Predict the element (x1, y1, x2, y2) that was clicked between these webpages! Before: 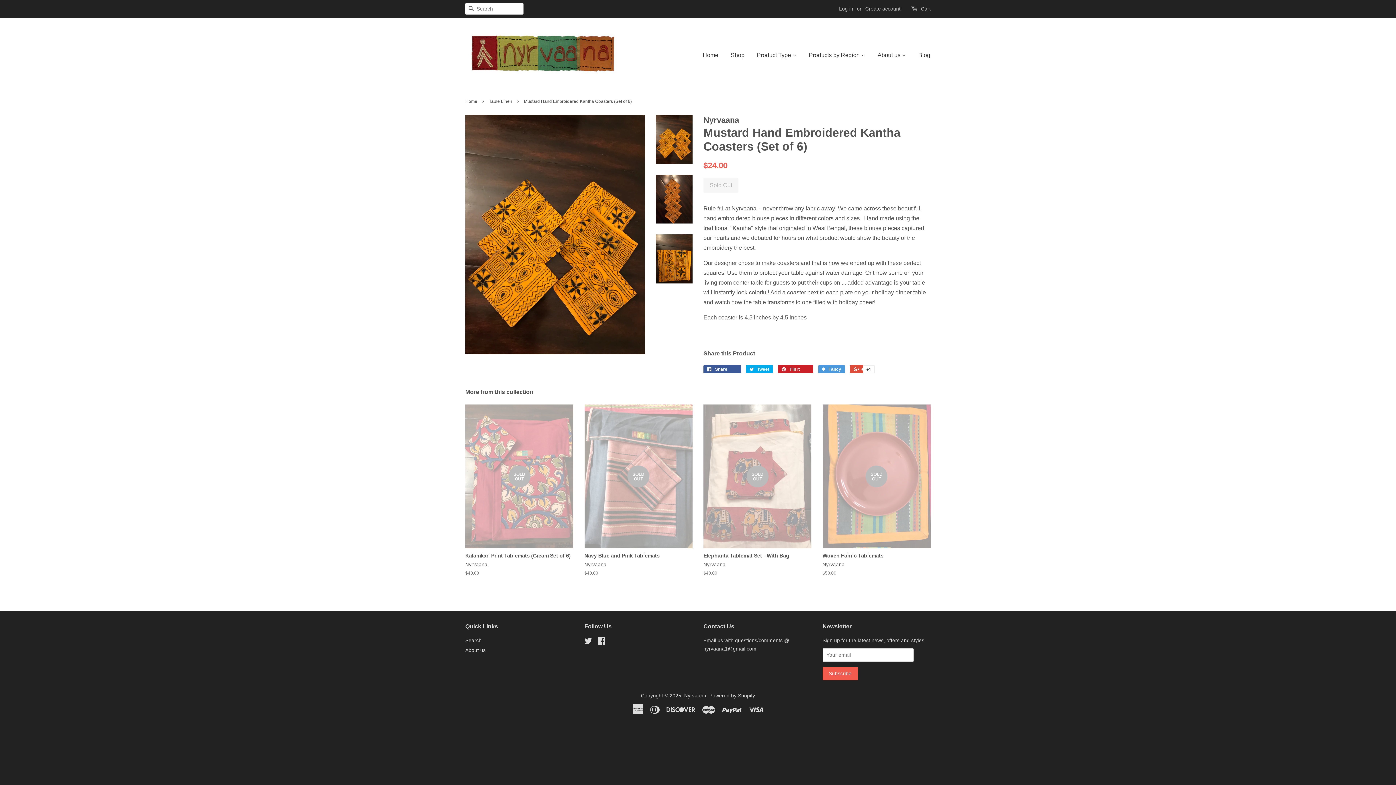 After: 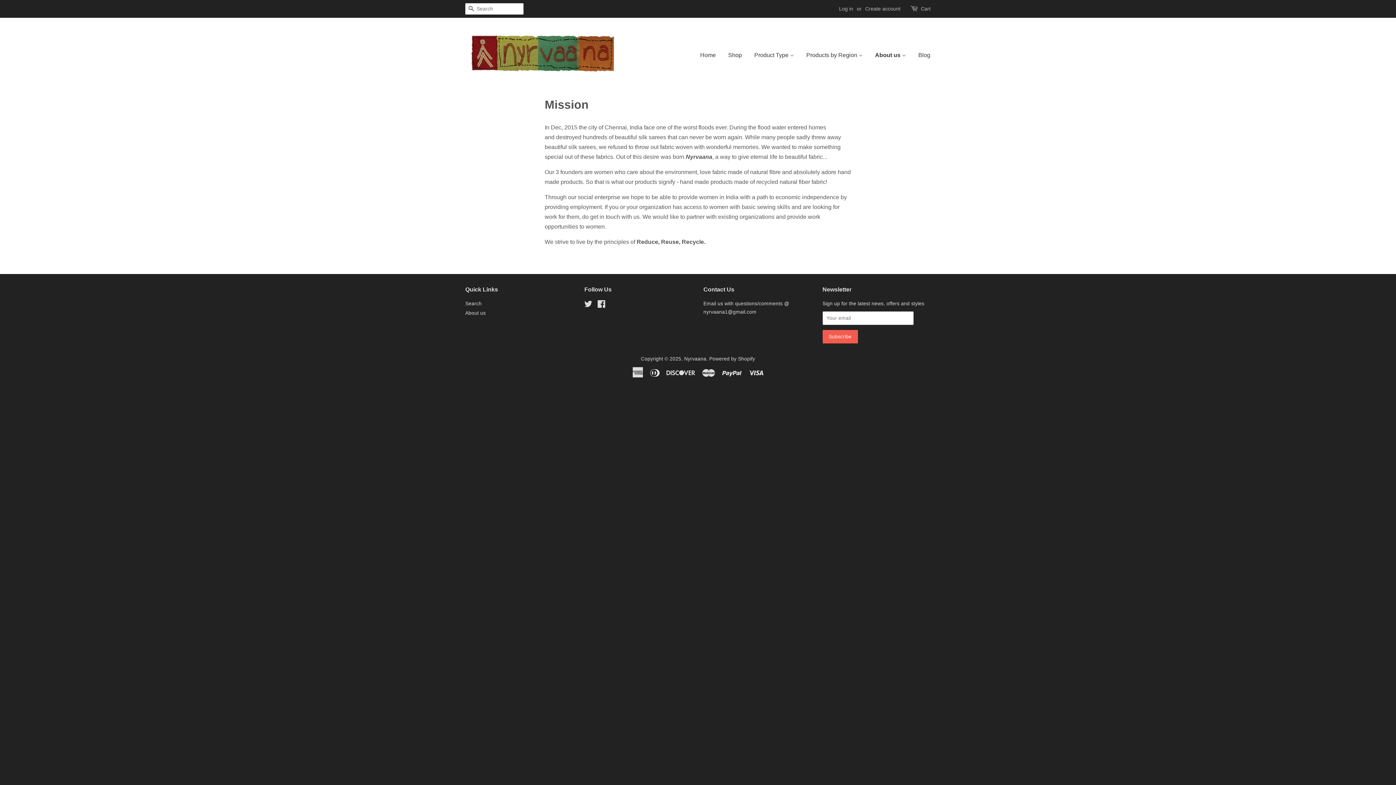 Action: label: About us bbox: (465, 647, 485, 653)